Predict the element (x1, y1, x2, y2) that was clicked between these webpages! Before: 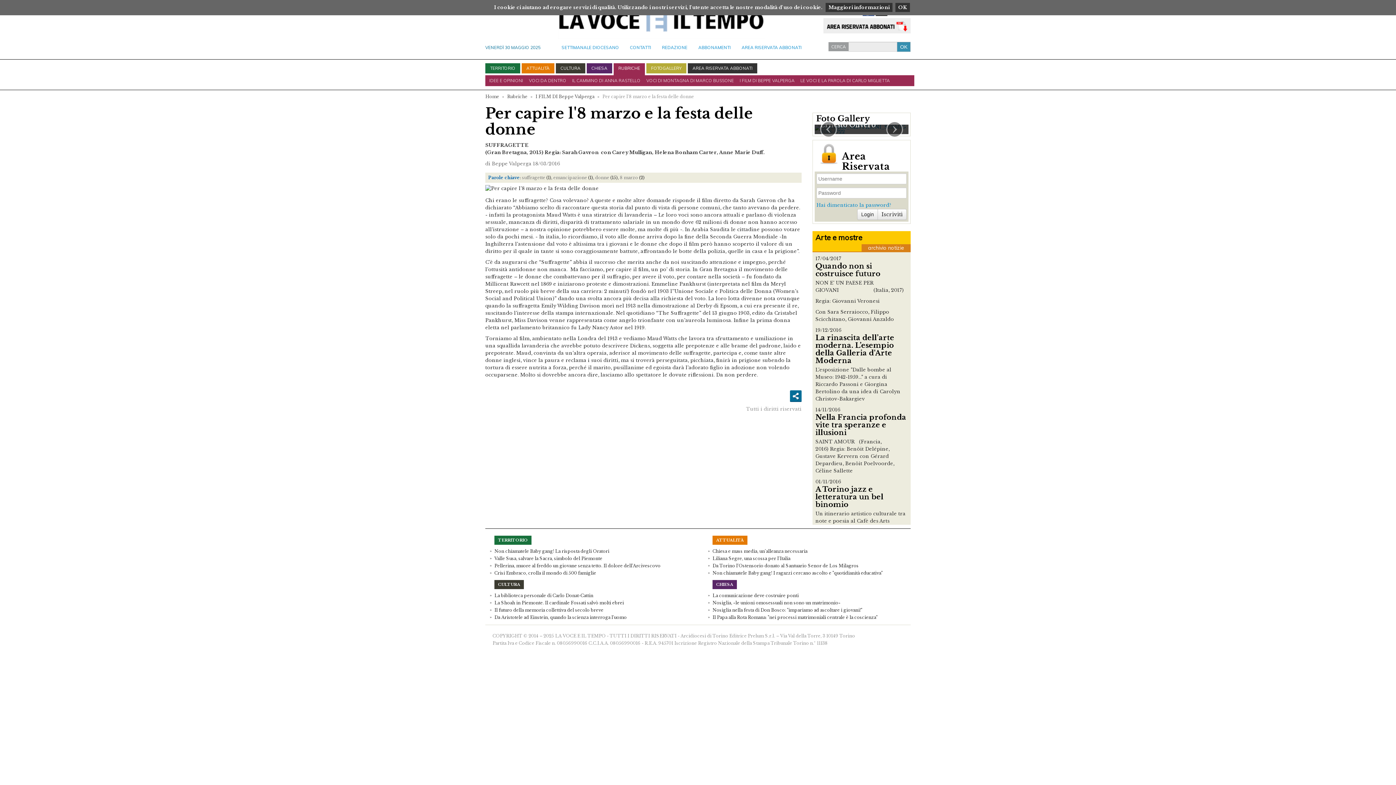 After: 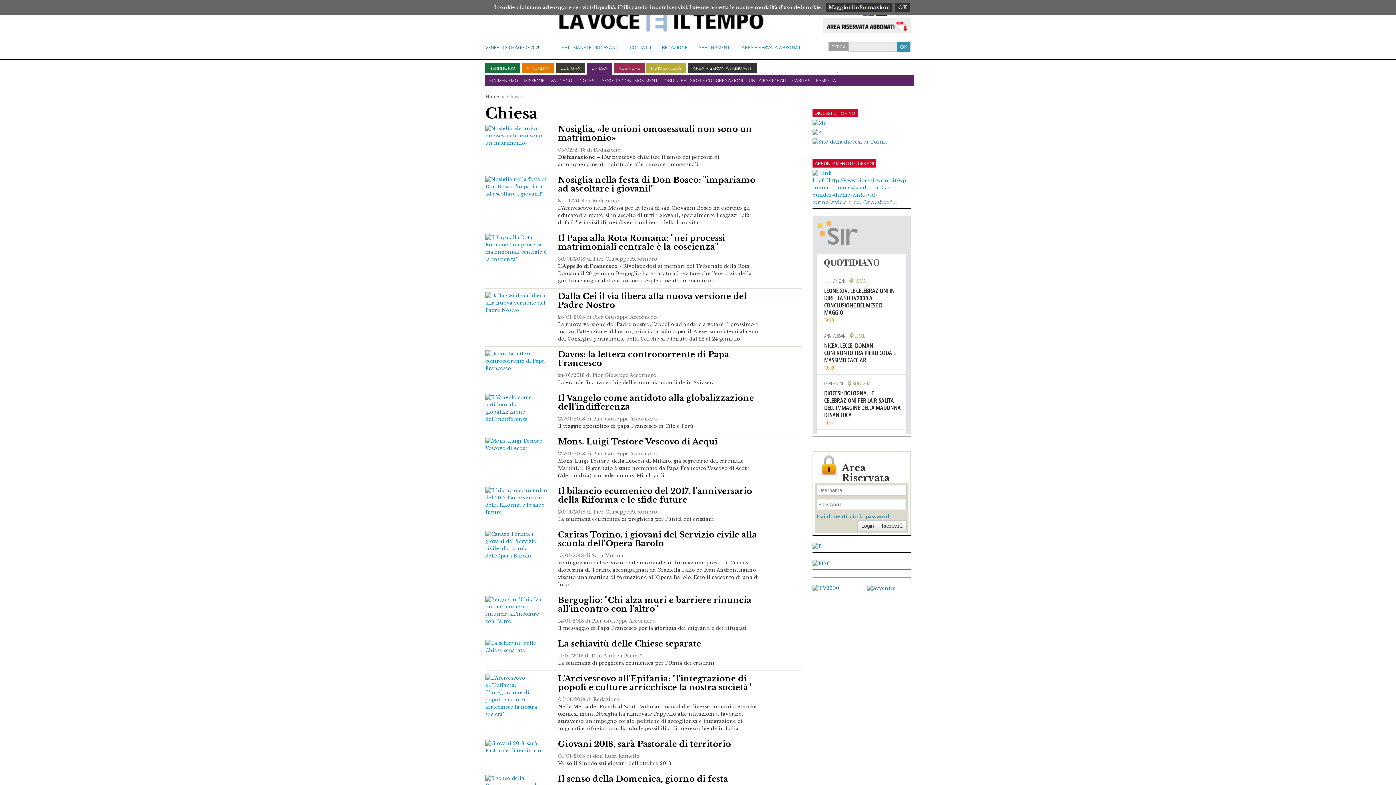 Action: bbox: (712, 585, 737, 594) label: CHIESA